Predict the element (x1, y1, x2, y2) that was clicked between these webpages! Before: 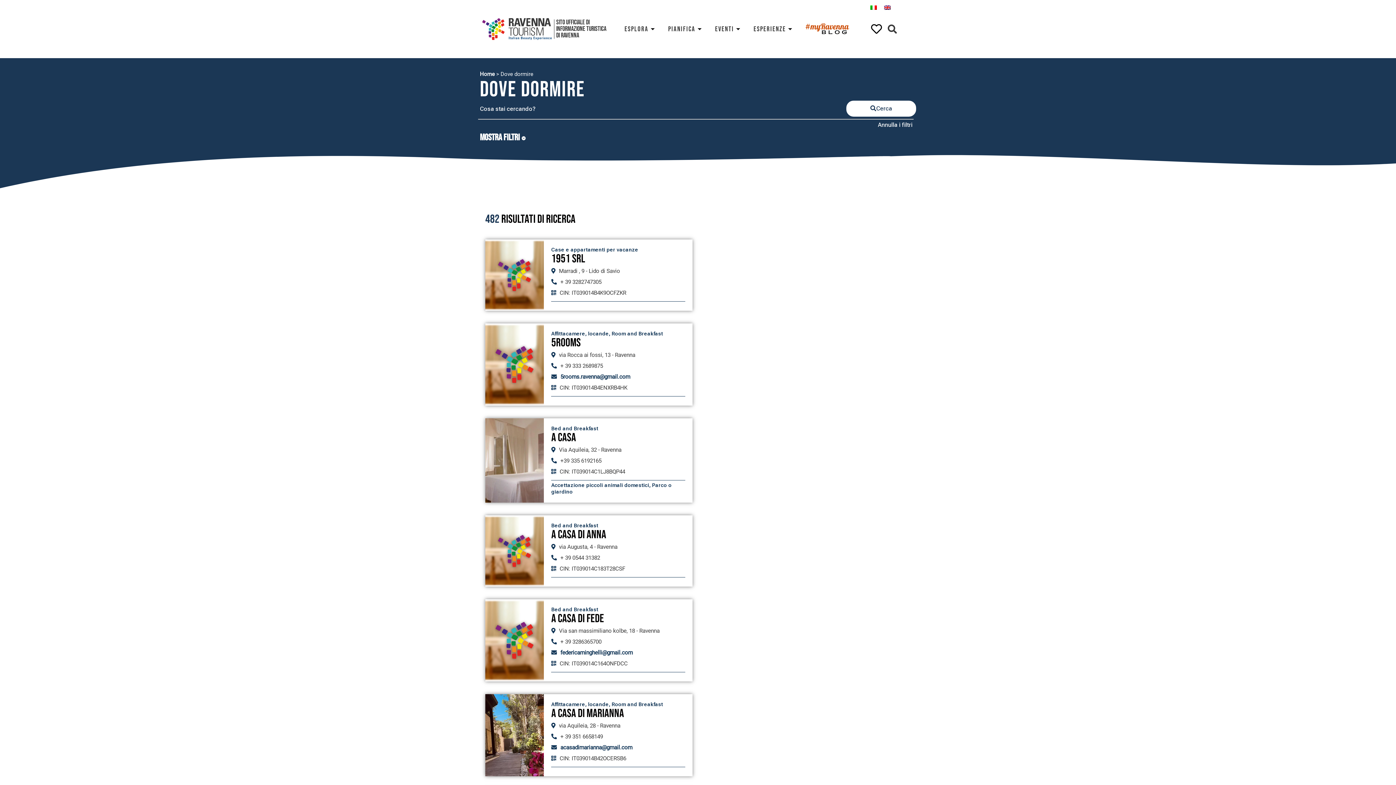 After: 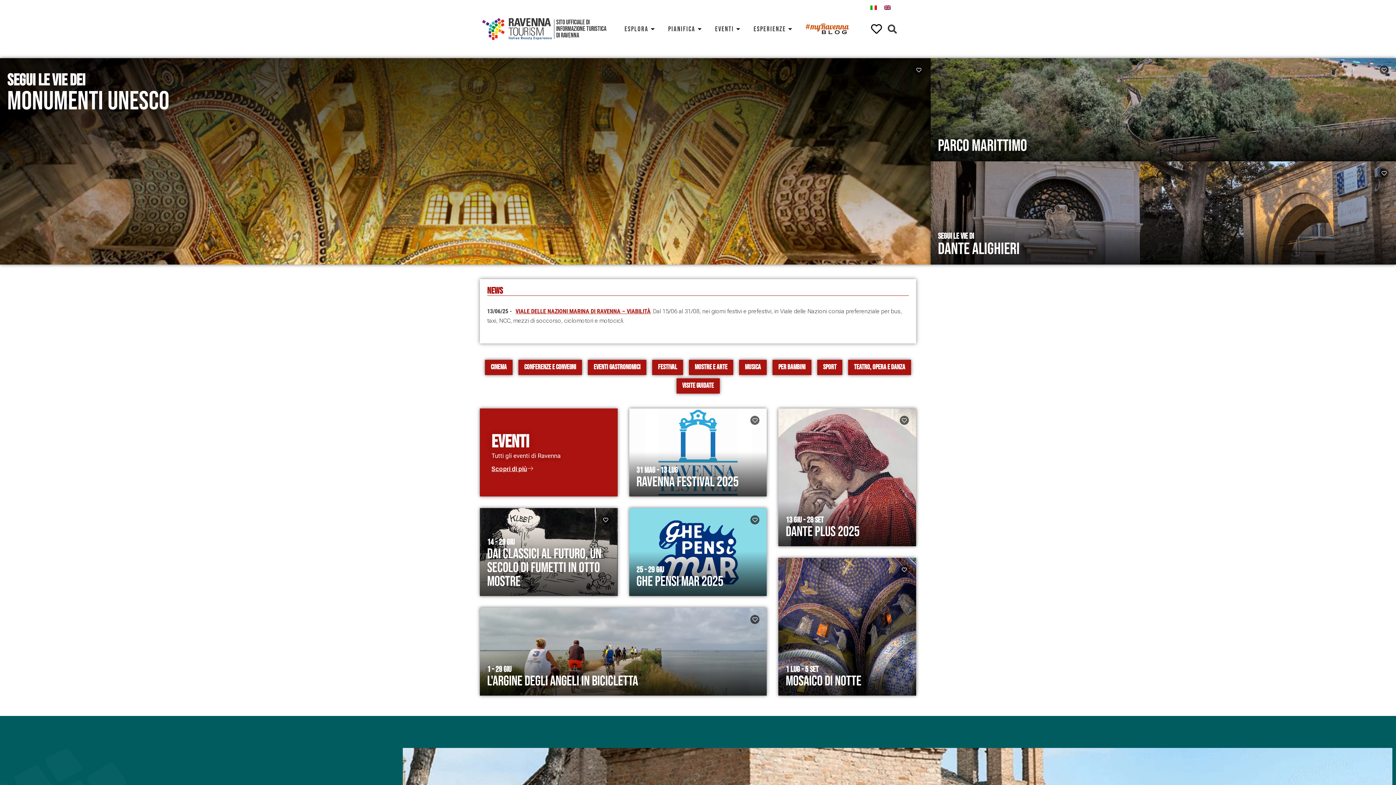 Action: bbox: (480, 18, 554, 40)